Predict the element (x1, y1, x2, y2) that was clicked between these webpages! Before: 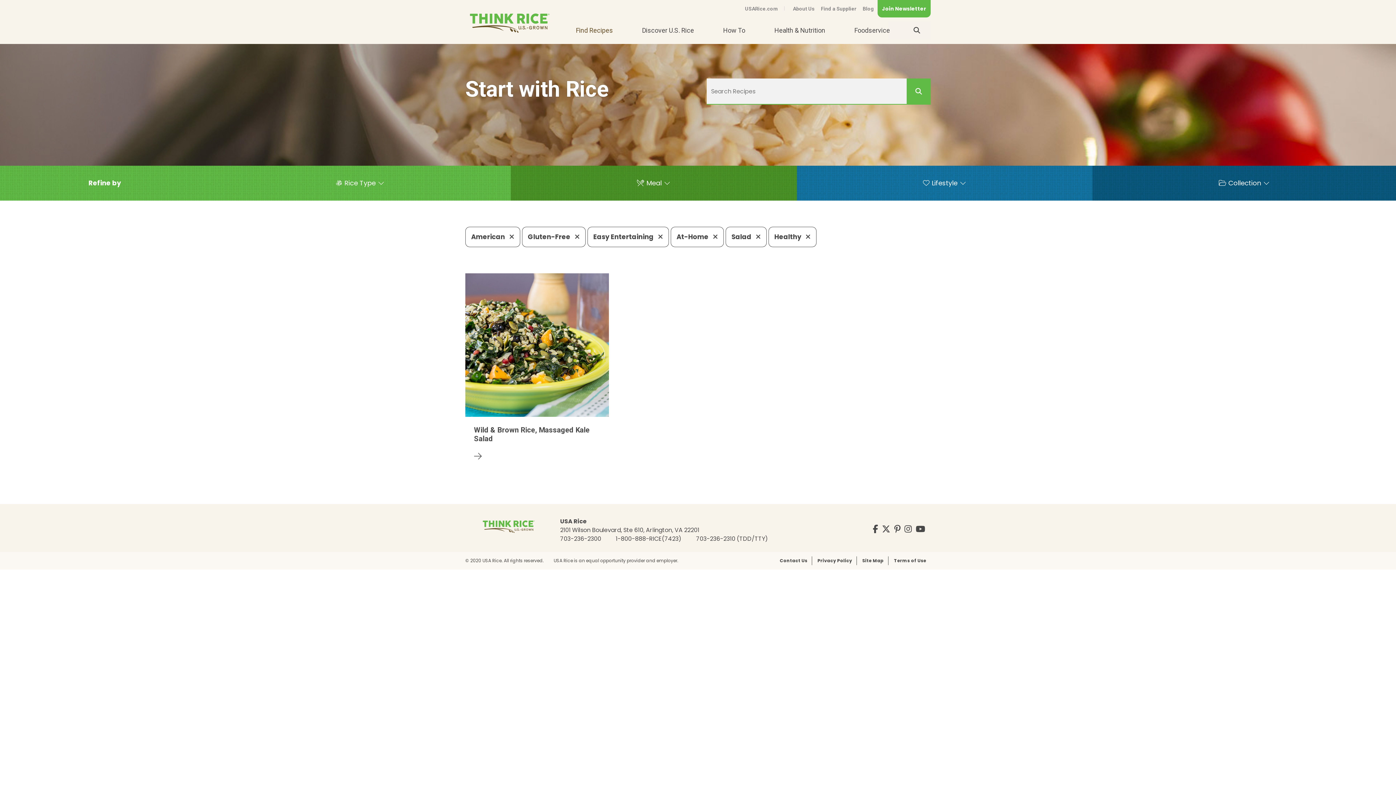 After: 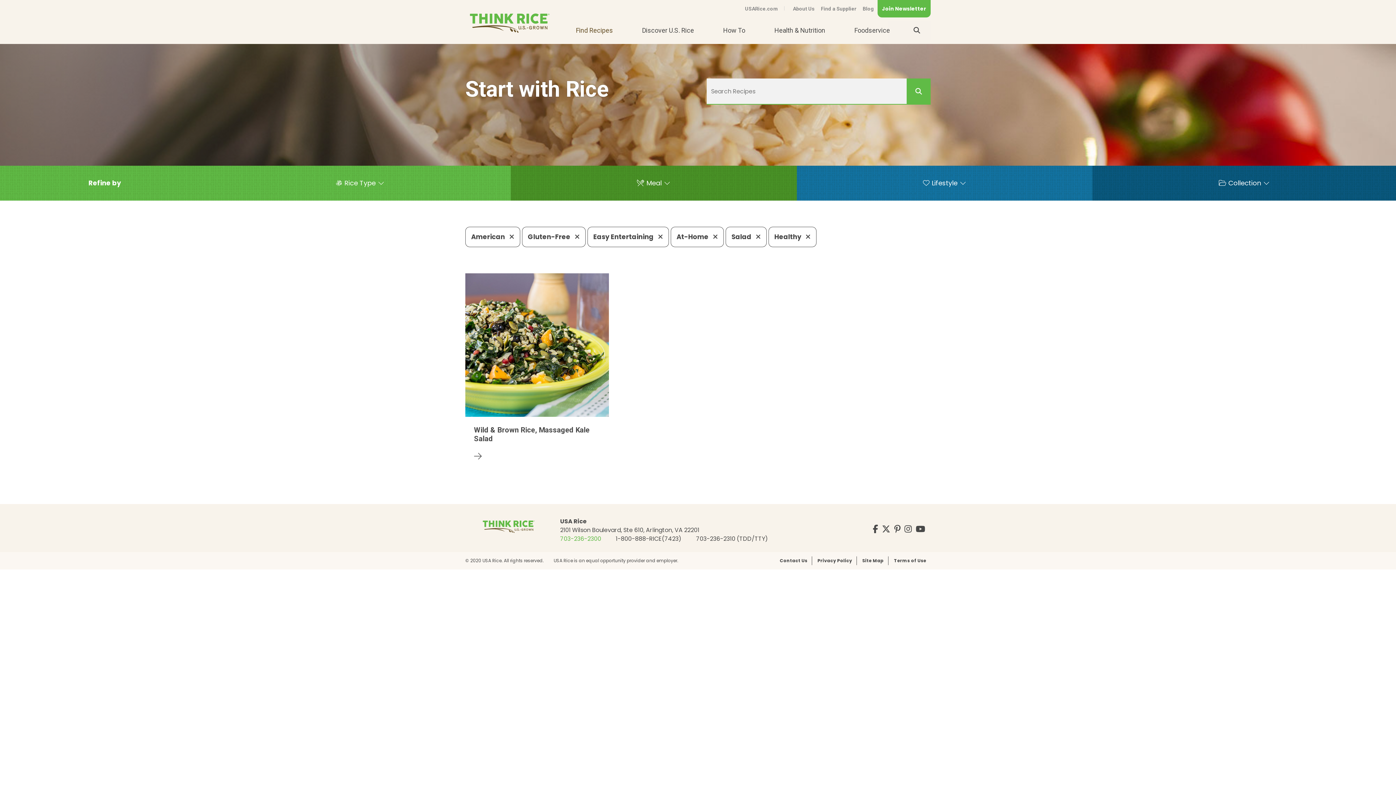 Action: bbox: (560, 534, 601, 543) label: 703-236-2300